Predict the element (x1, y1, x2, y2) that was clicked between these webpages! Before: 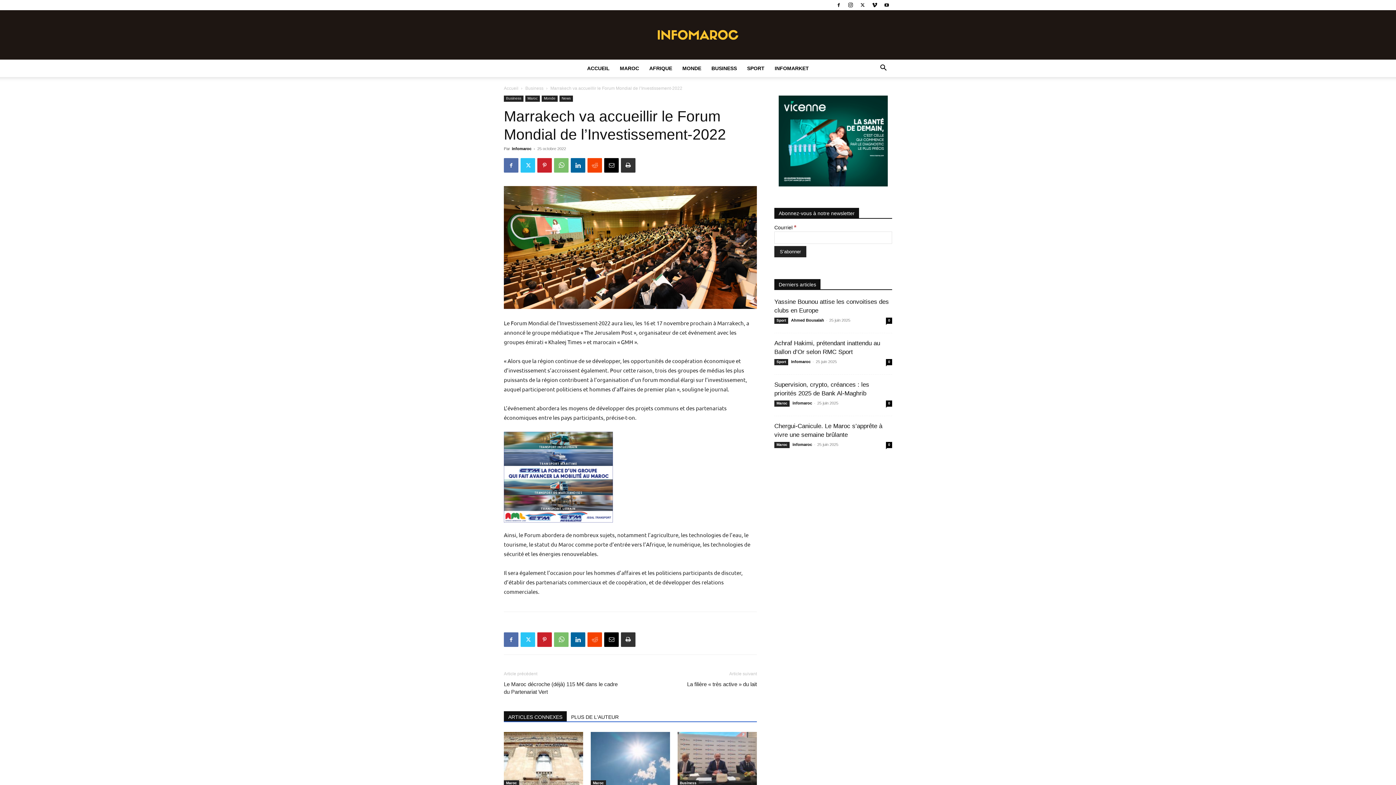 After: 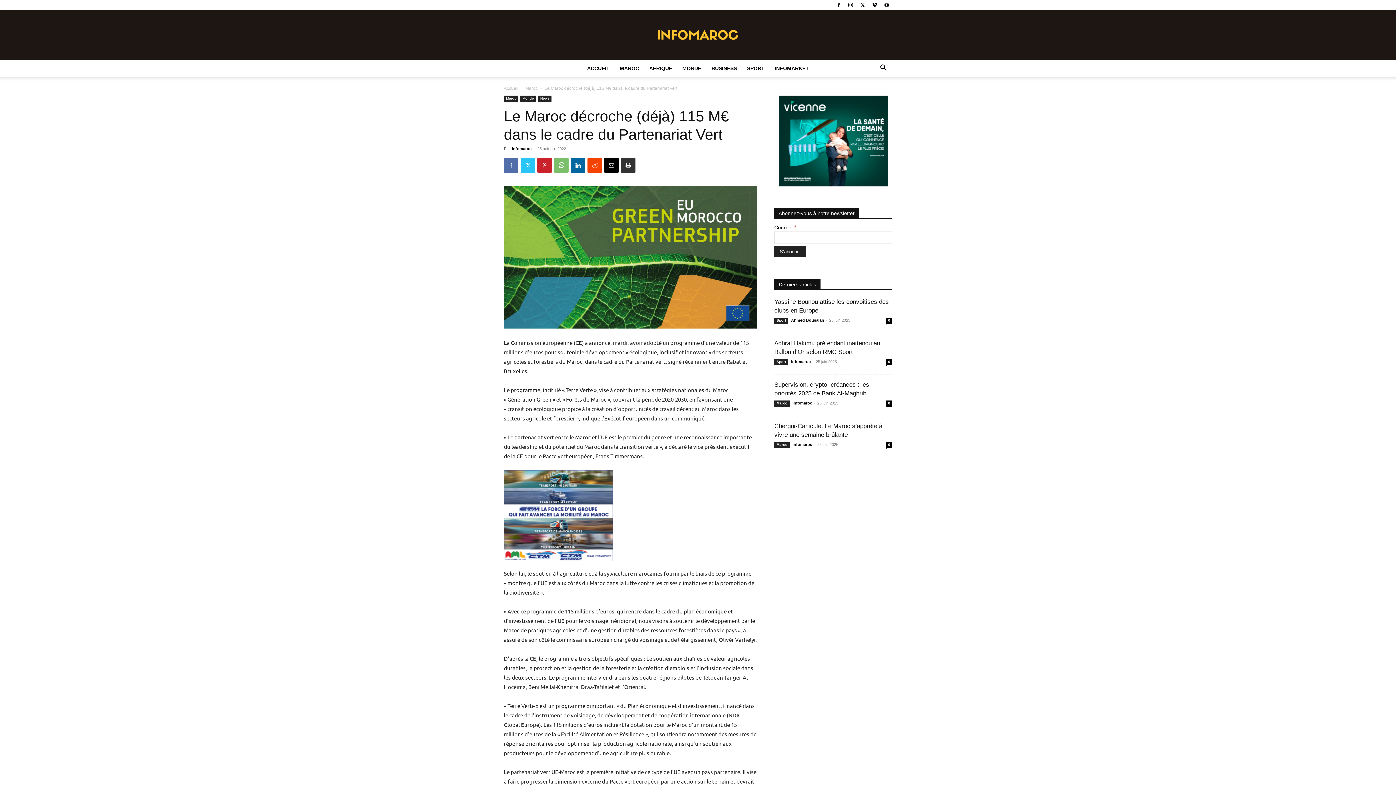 Action: label: Le Maroc décroche (déjà) 115 M€ dans le cadre du Partenariat Vert bbox: (504, 680, 621, 696)